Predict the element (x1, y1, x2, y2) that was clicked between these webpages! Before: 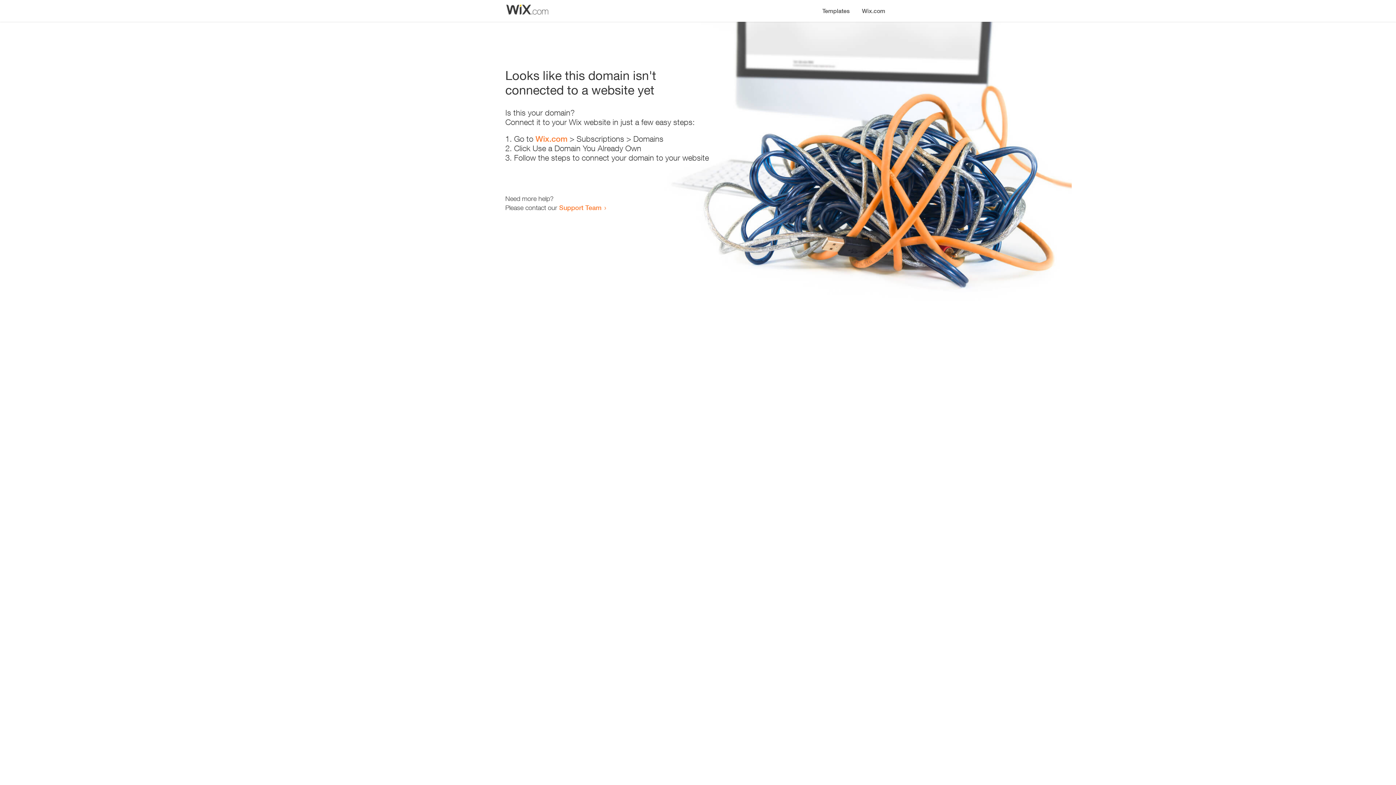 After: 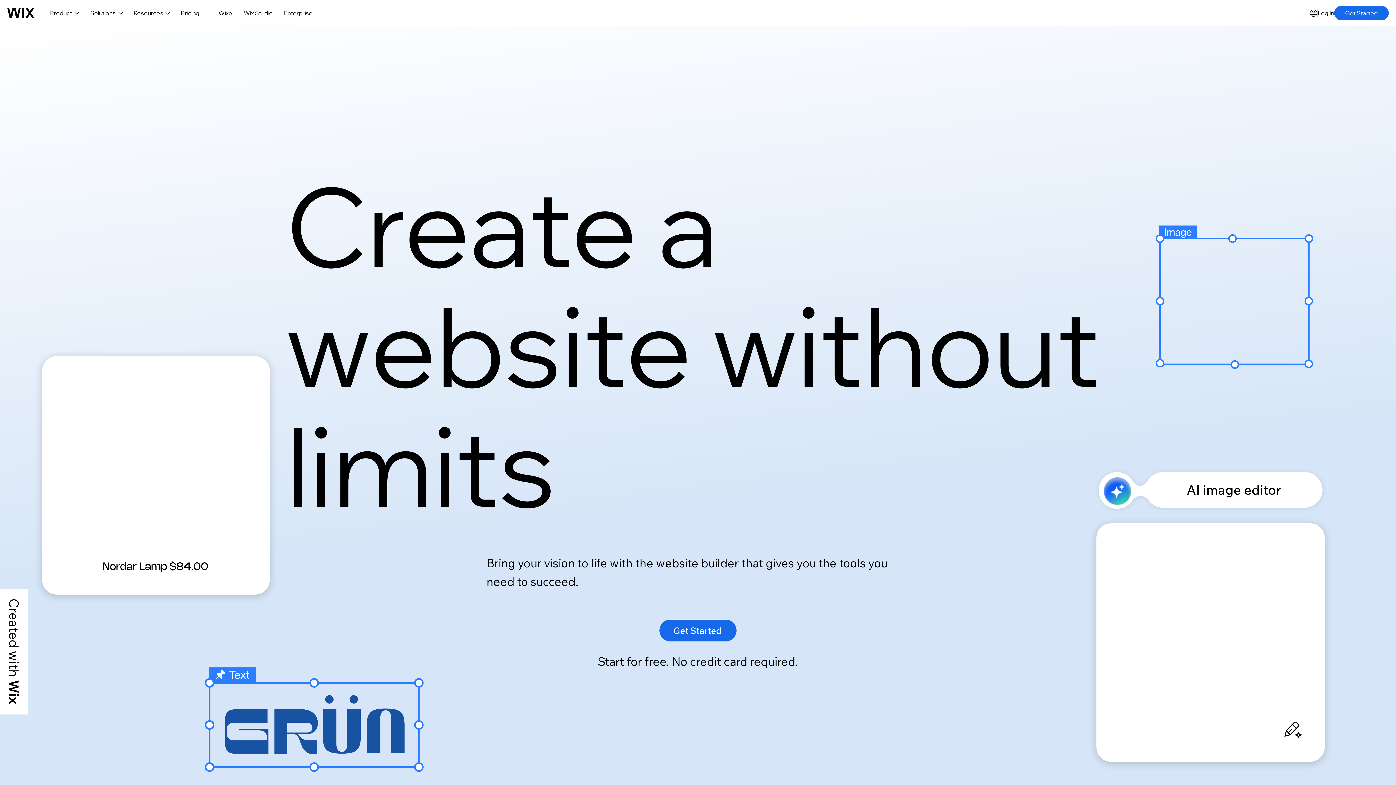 Action: label: Wix.com bbox: (856, 0, 890, 14)